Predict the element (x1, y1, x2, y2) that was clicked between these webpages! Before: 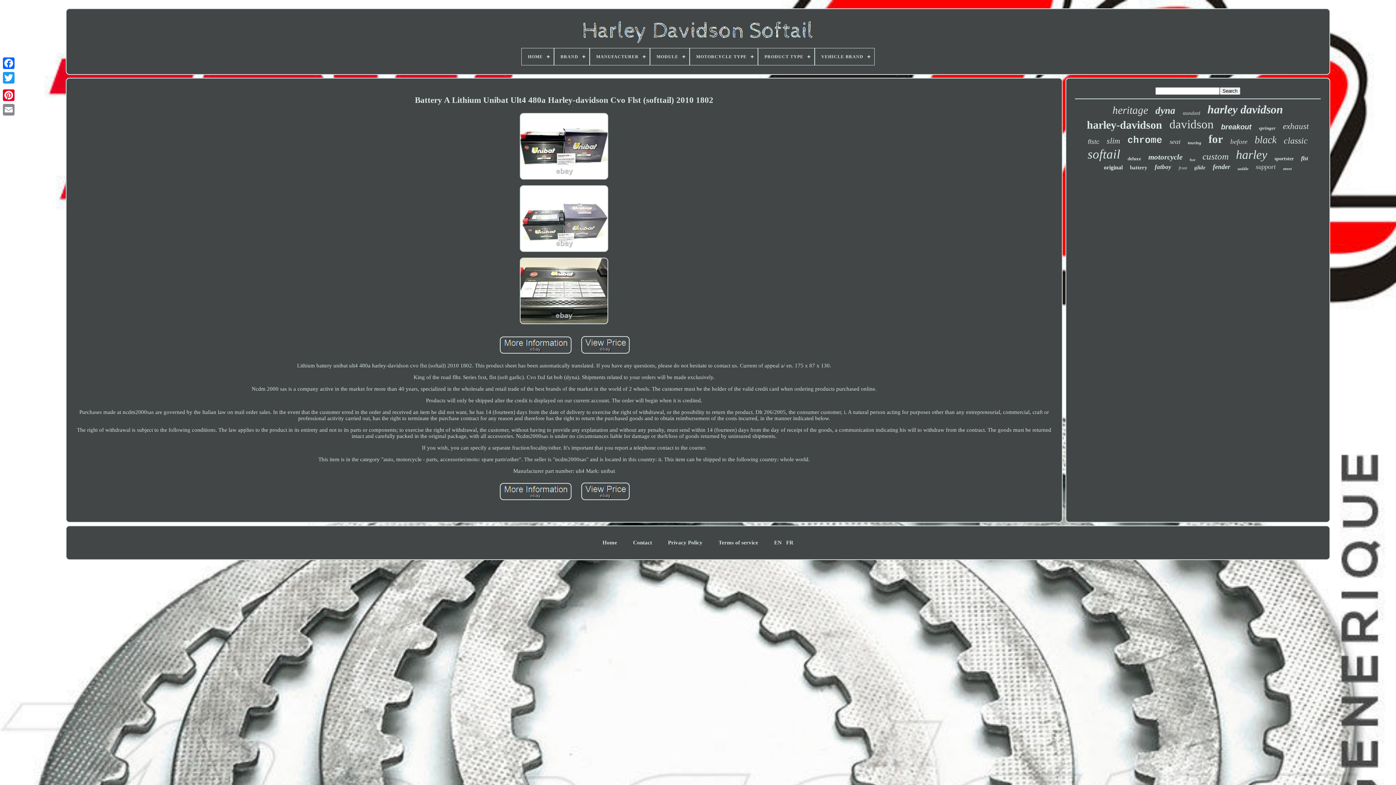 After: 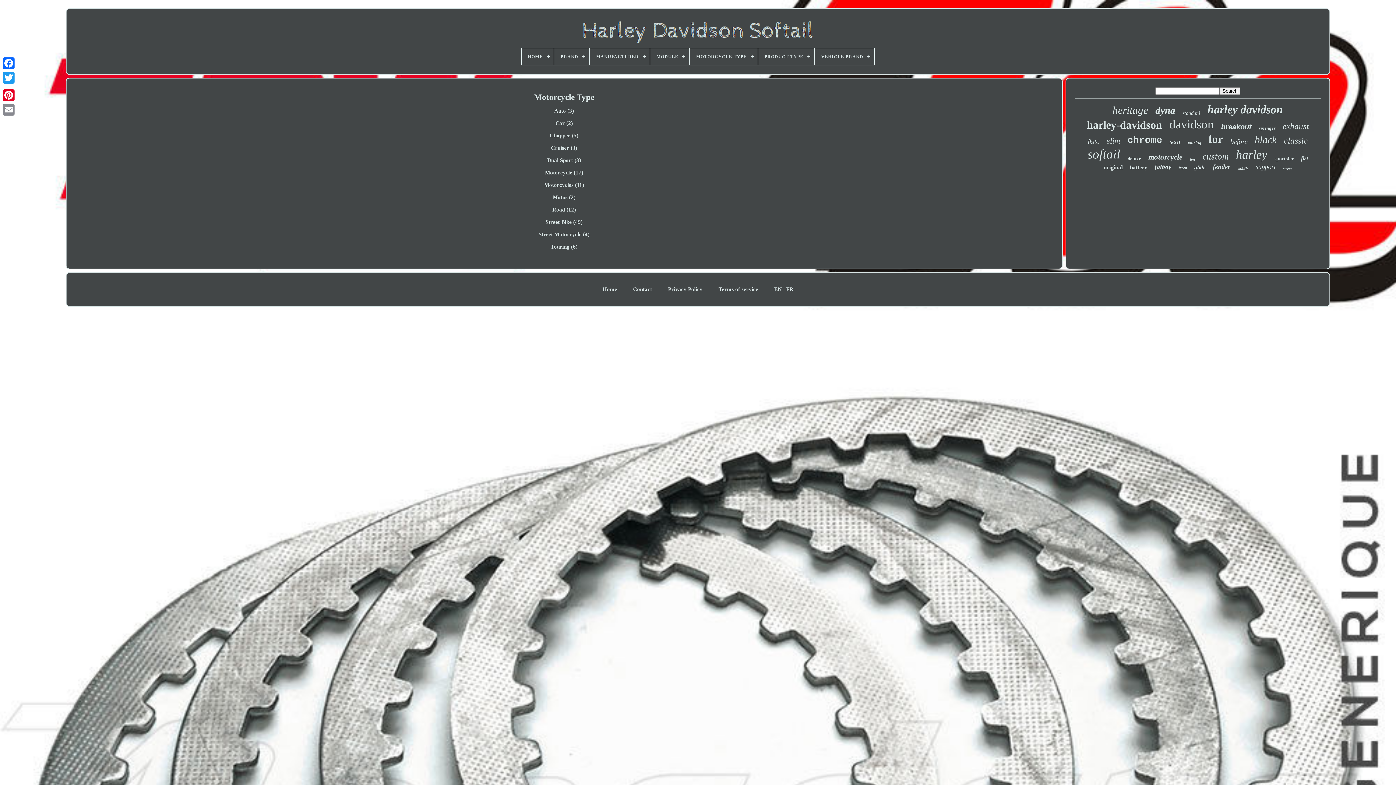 Action: bbox: (690, 48, 757, 65) label: MOTORCYCLE TYPE